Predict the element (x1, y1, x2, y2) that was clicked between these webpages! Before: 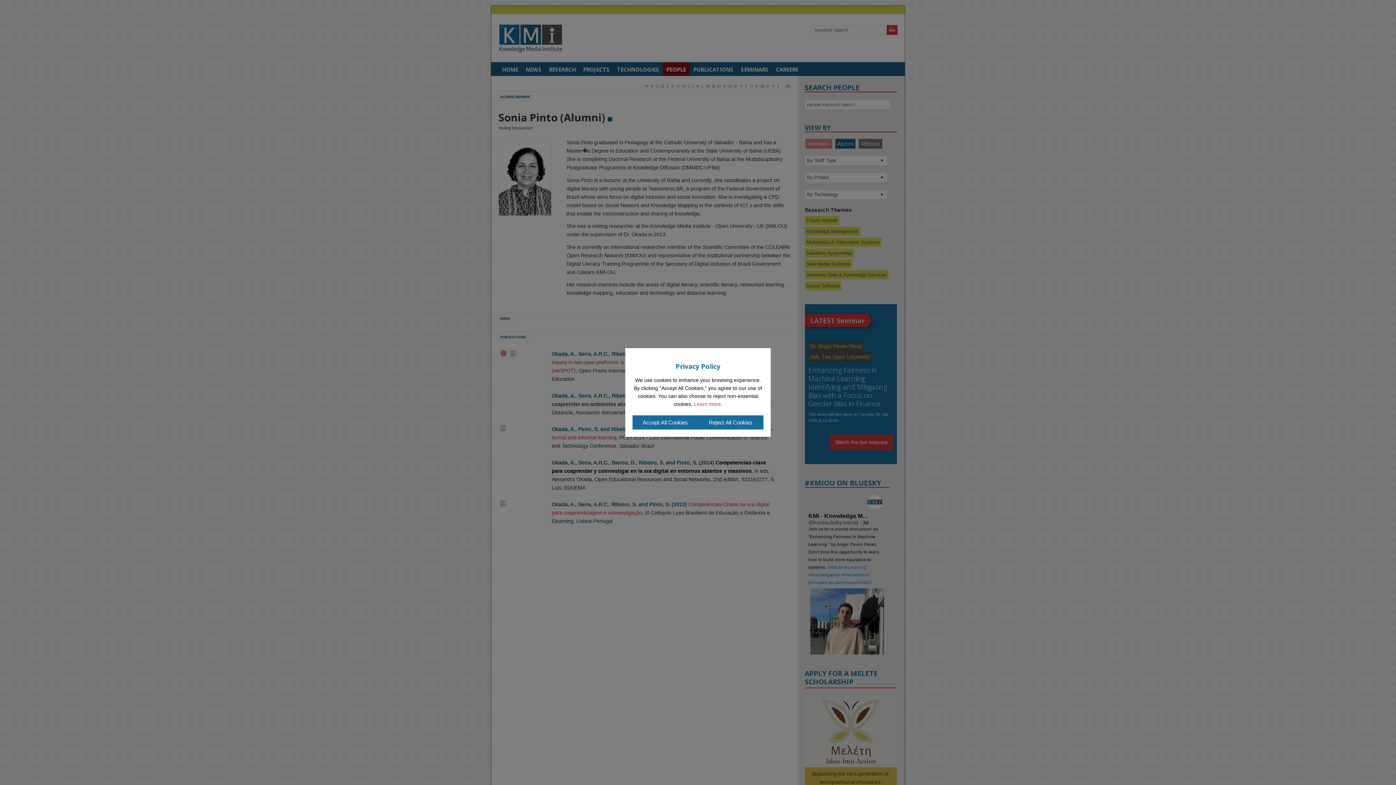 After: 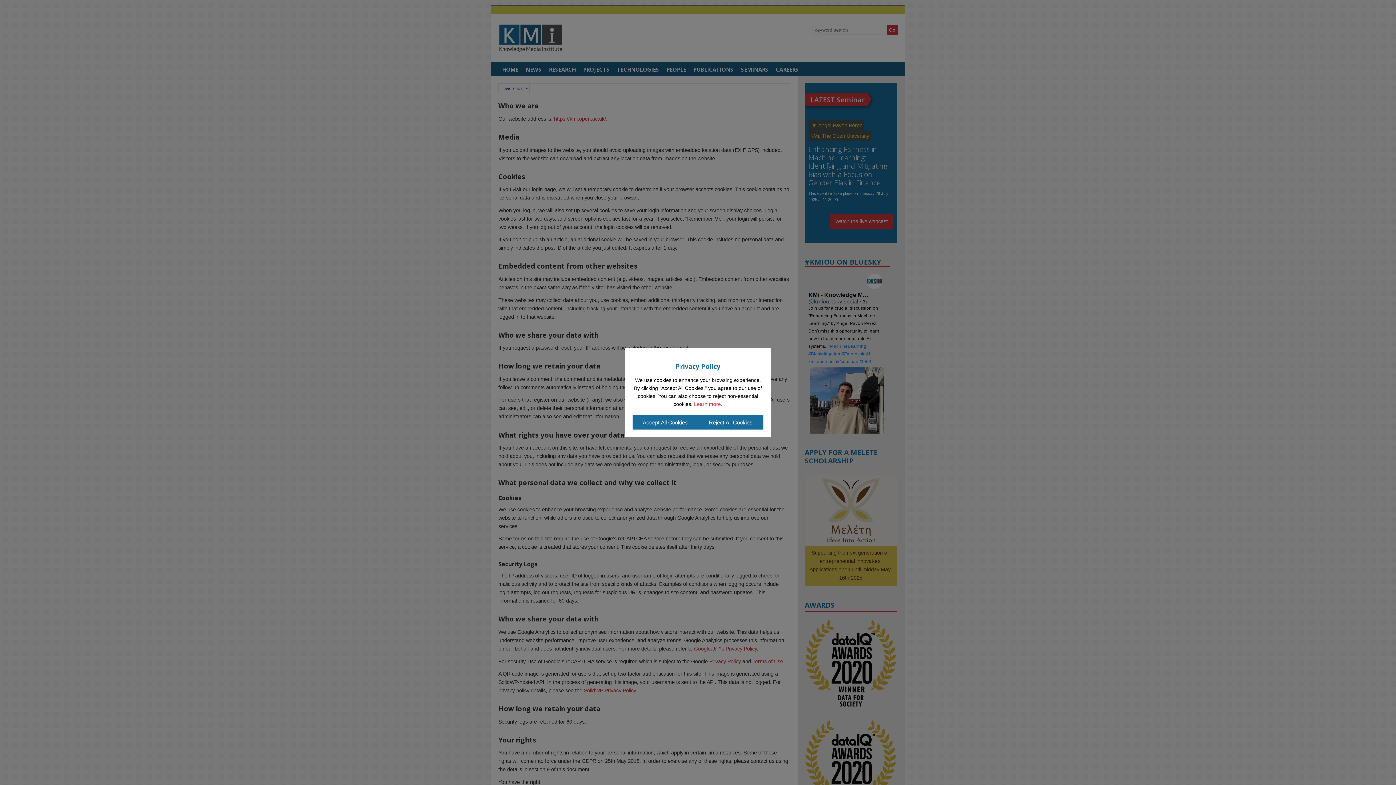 Action: label: Learn more. bbox: (694, 401, 722, 407)